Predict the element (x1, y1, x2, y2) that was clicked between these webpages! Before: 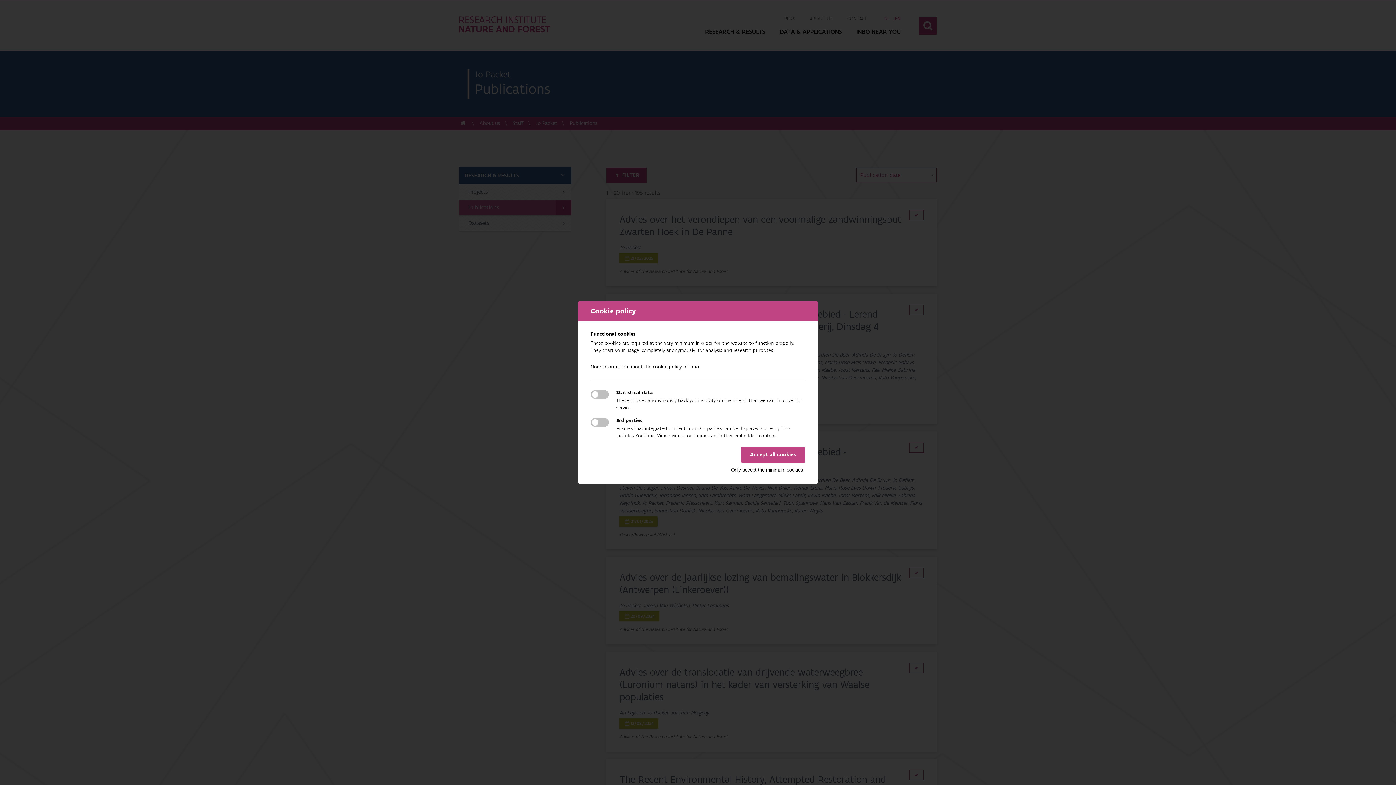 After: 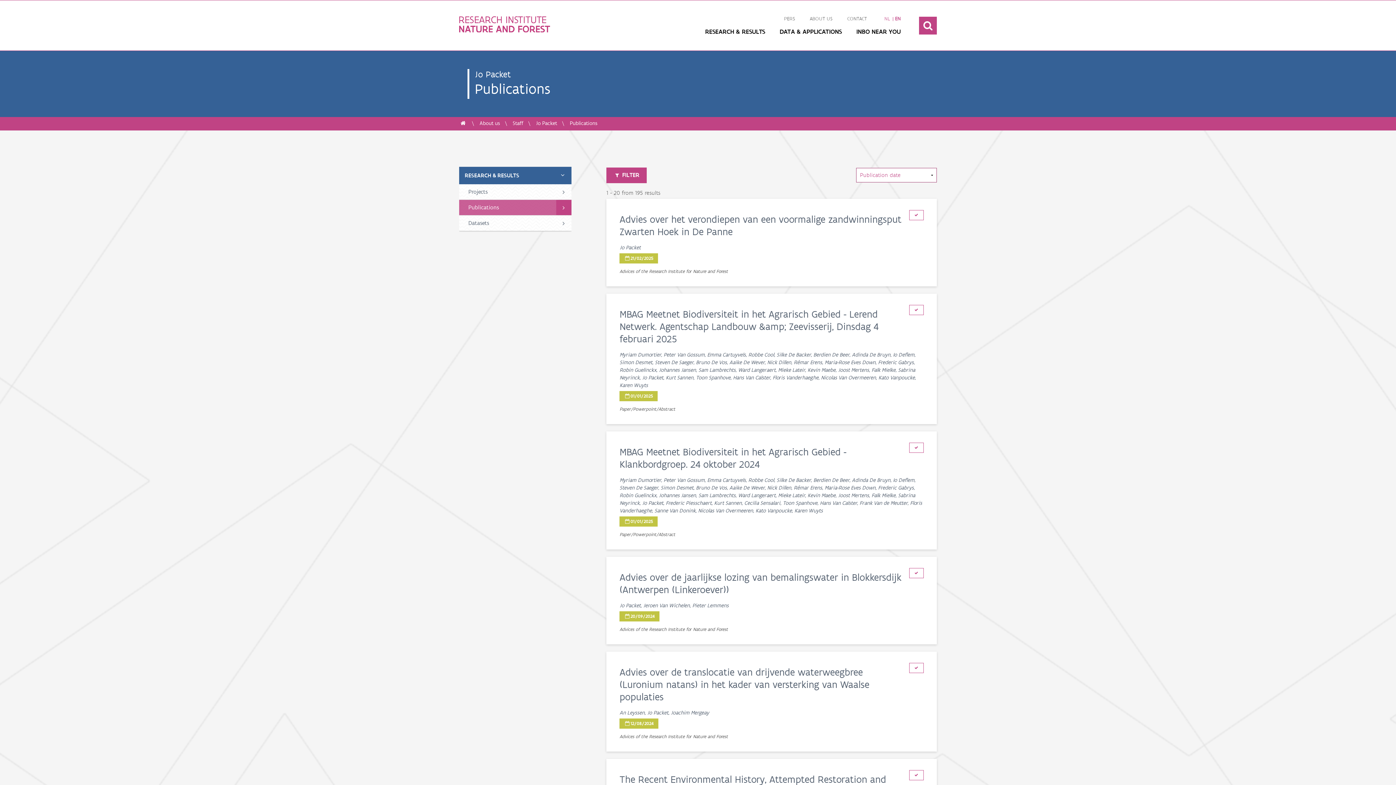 Action: bbox: (741, 447, 805, 463) label: Accept all cookies